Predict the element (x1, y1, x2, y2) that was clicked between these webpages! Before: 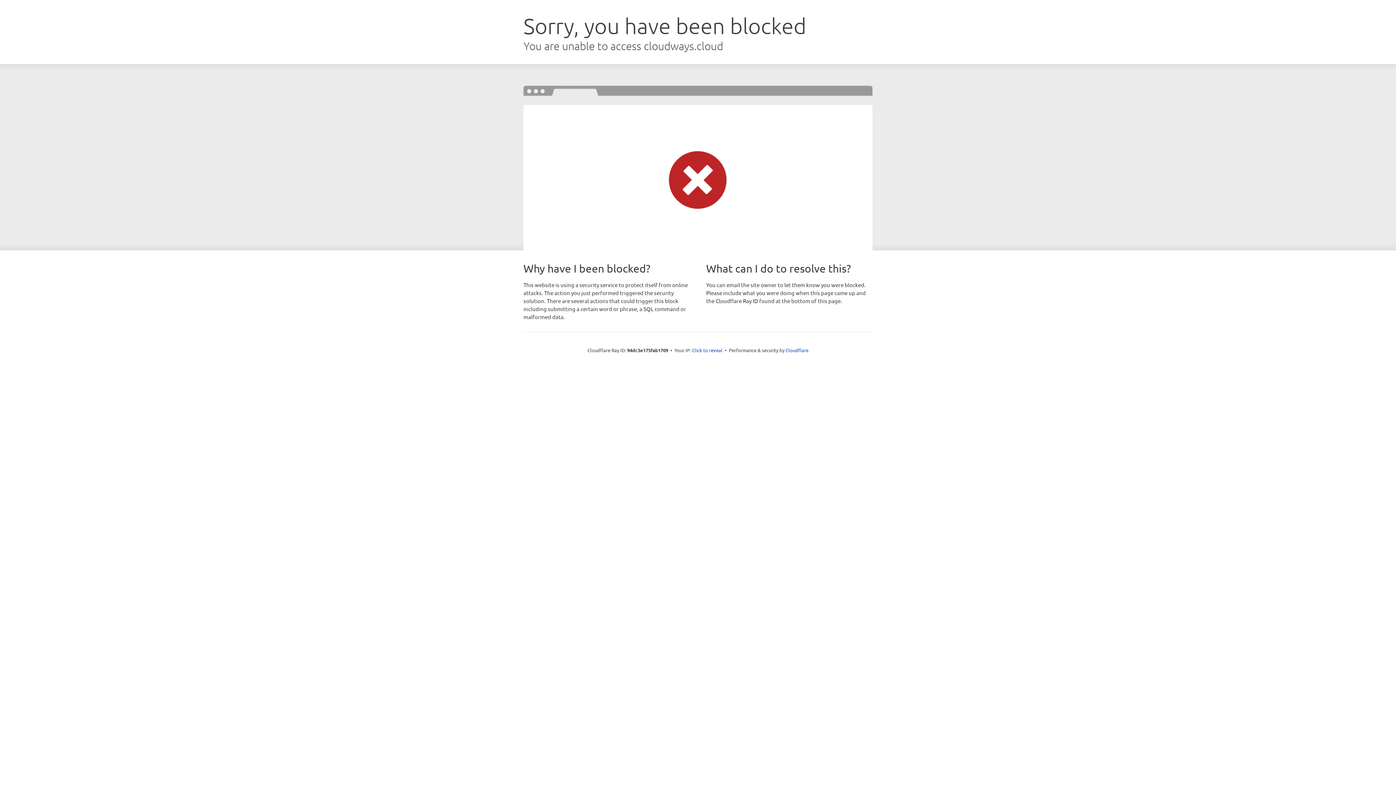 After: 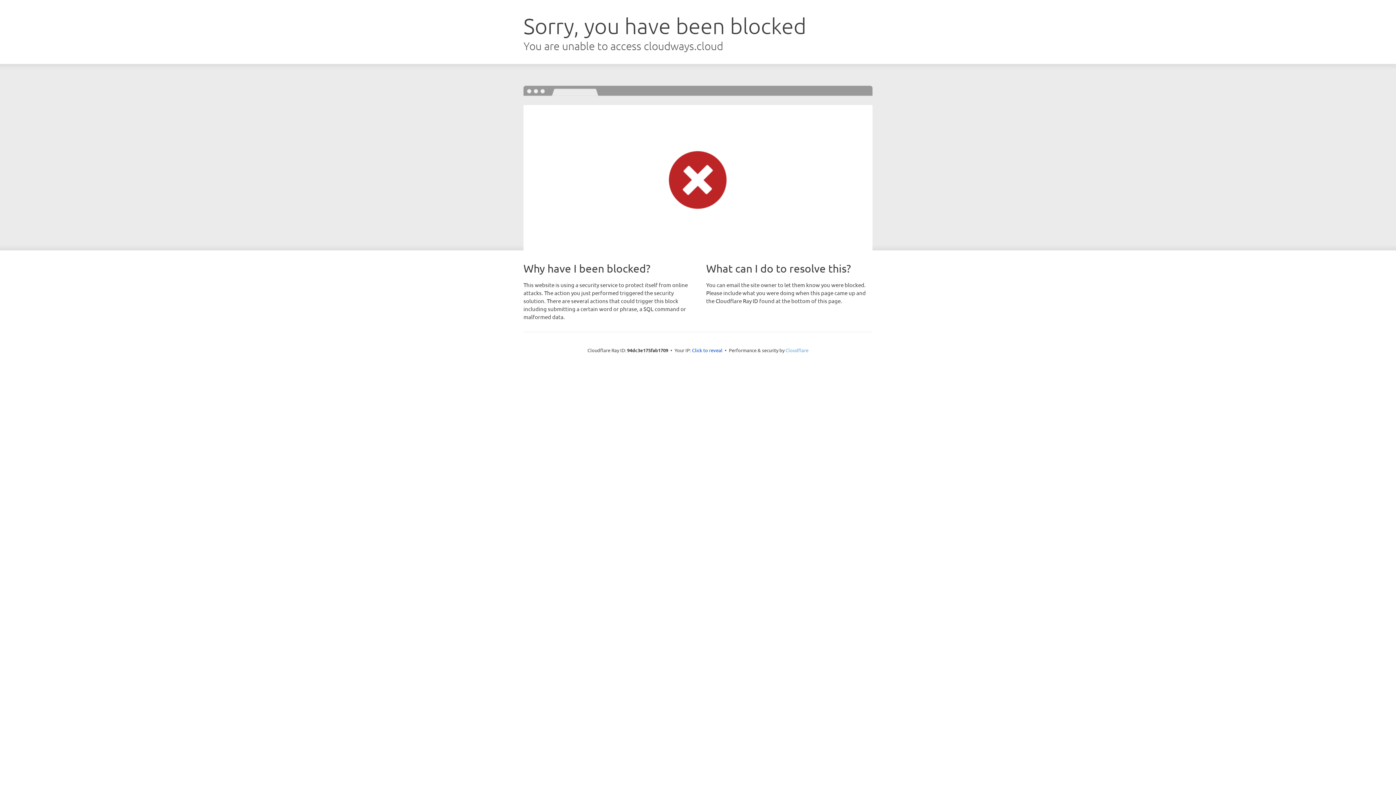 Action: label: Cloudflare bbox: (785, 347, 808, 353)